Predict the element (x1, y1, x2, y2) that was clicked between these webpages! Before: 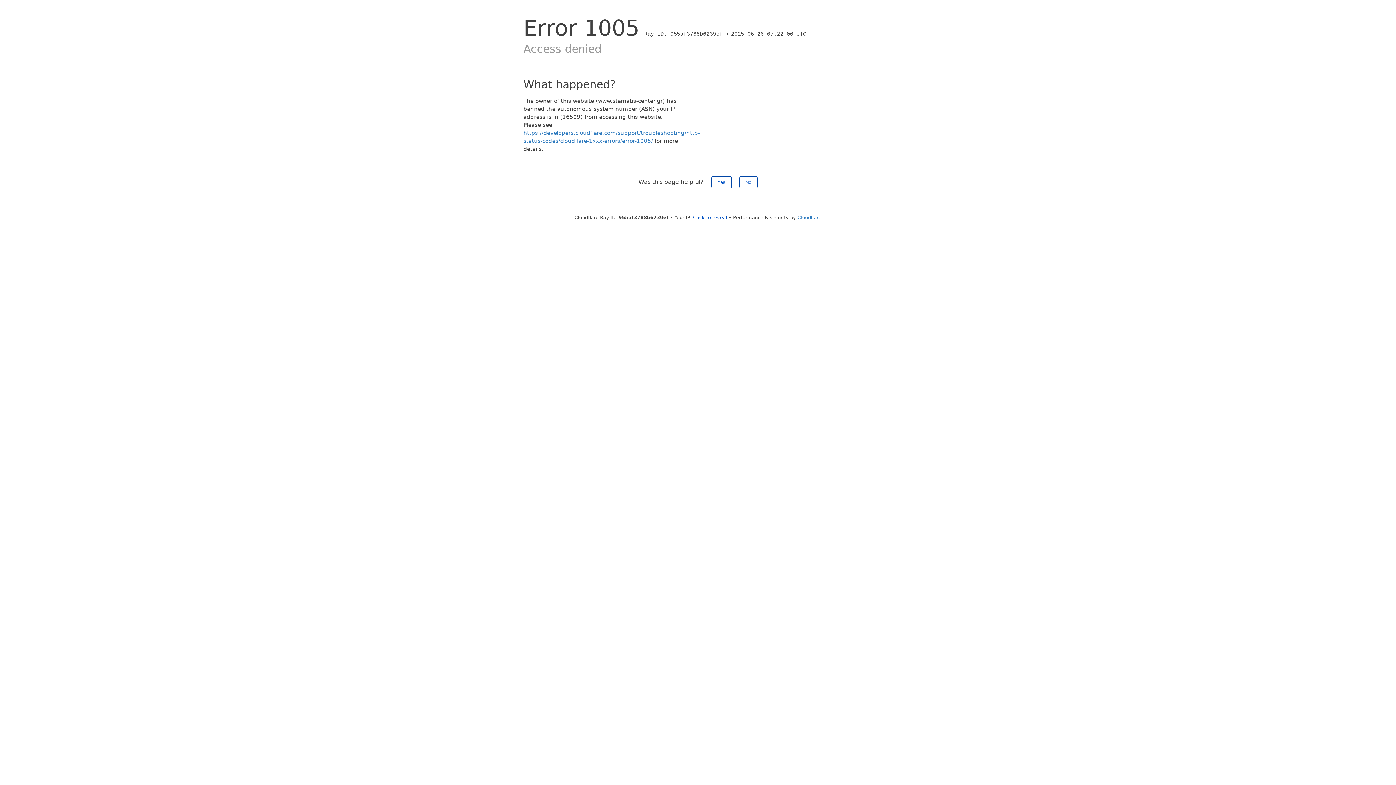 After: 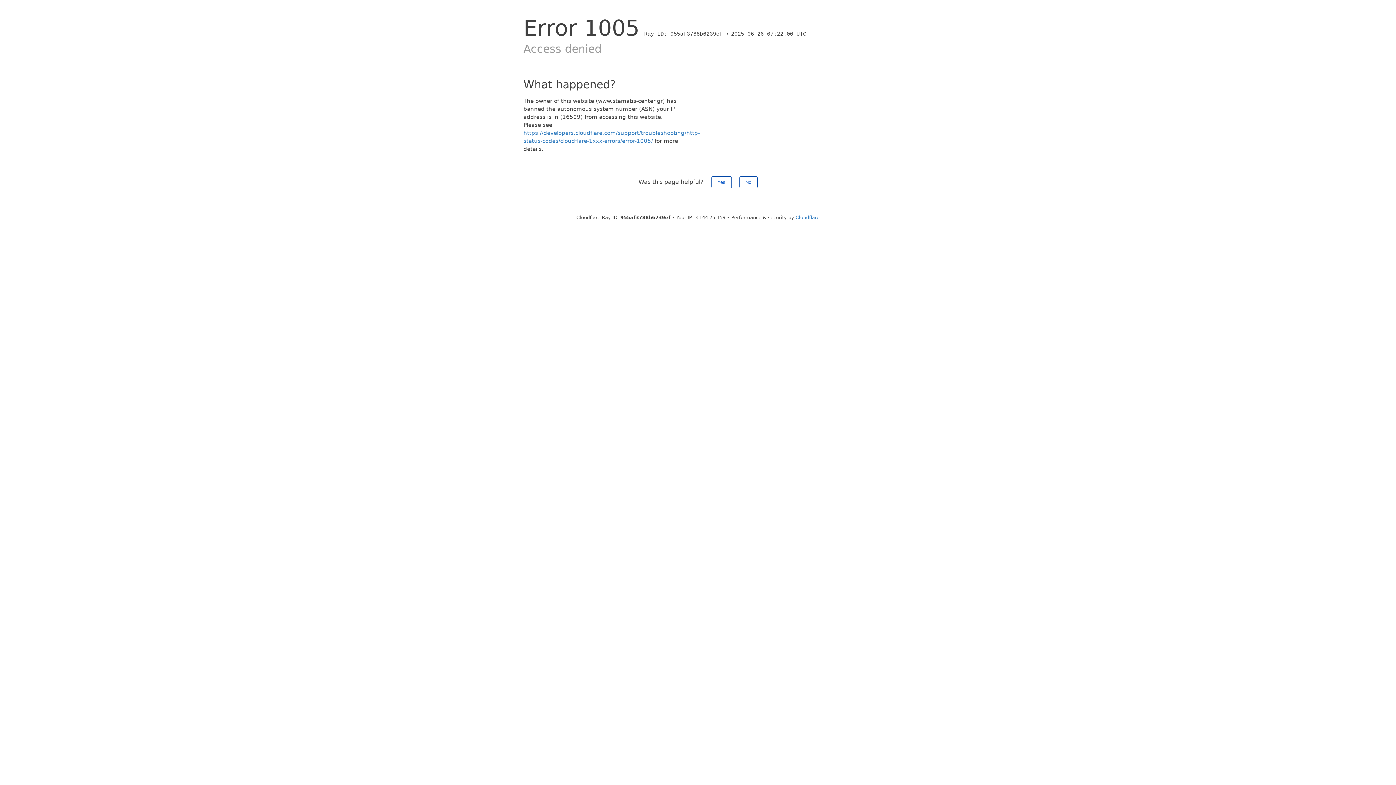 Action: bbox: (693, 214, 727, 220) label: Click to reveal